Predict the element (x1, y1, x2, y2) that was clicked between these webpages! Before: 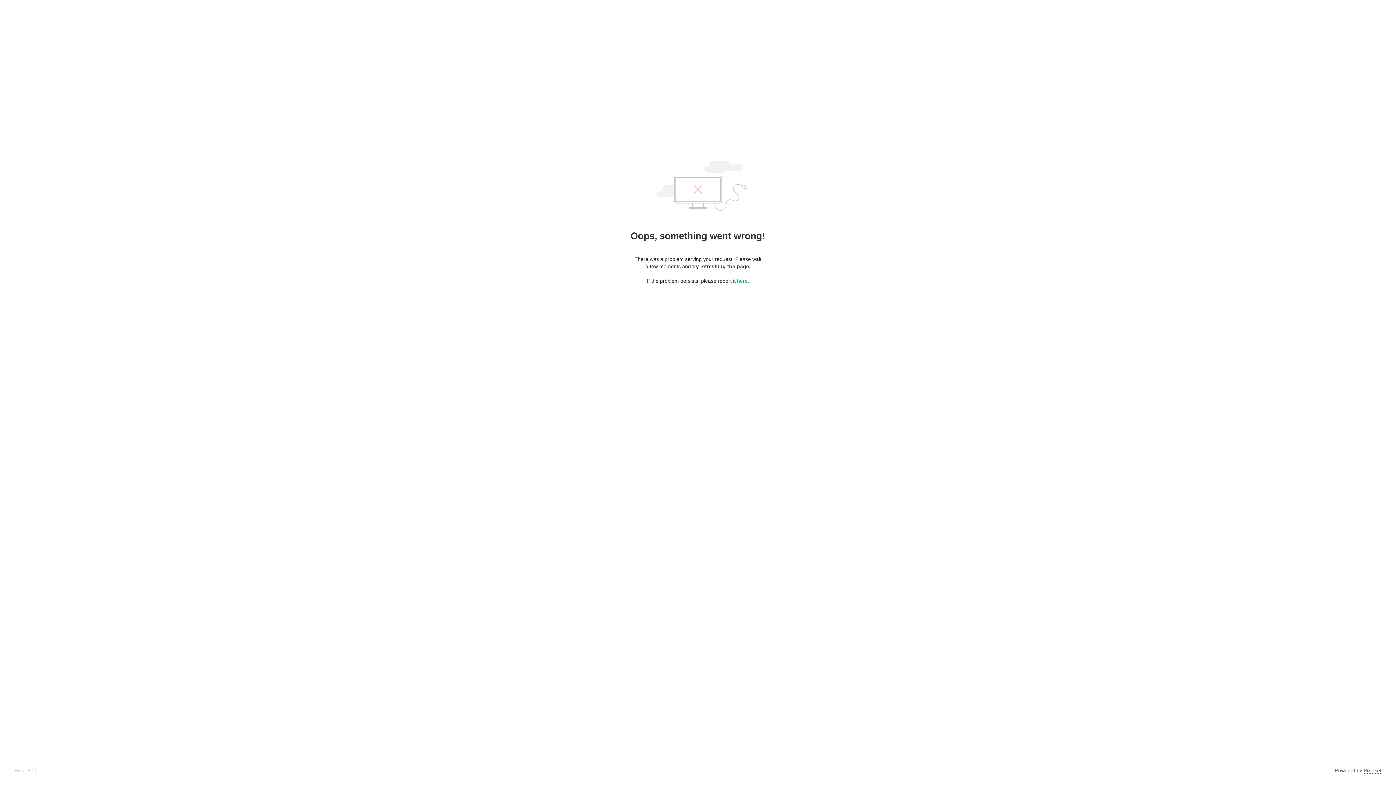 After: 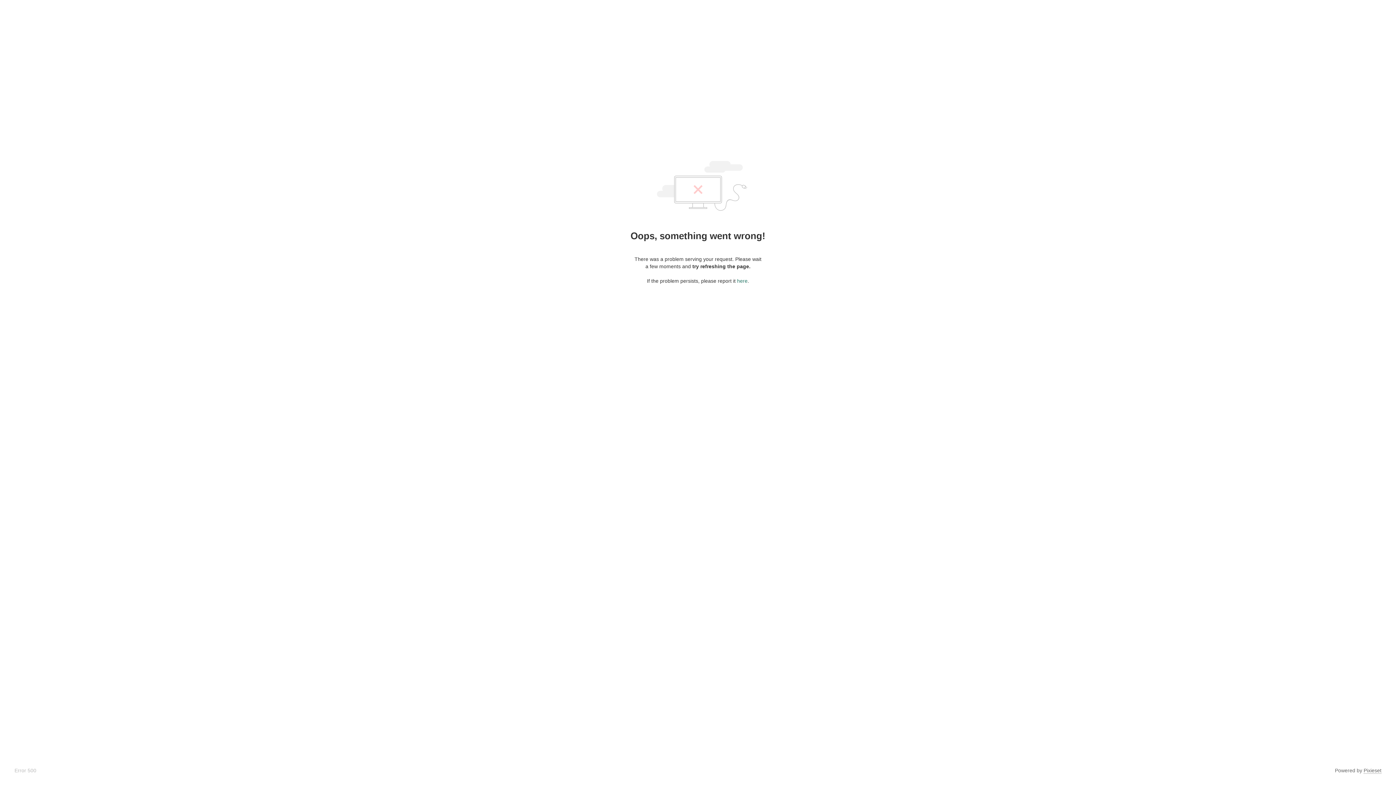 Action: bbox: (737, 278, 747, 284) label: here